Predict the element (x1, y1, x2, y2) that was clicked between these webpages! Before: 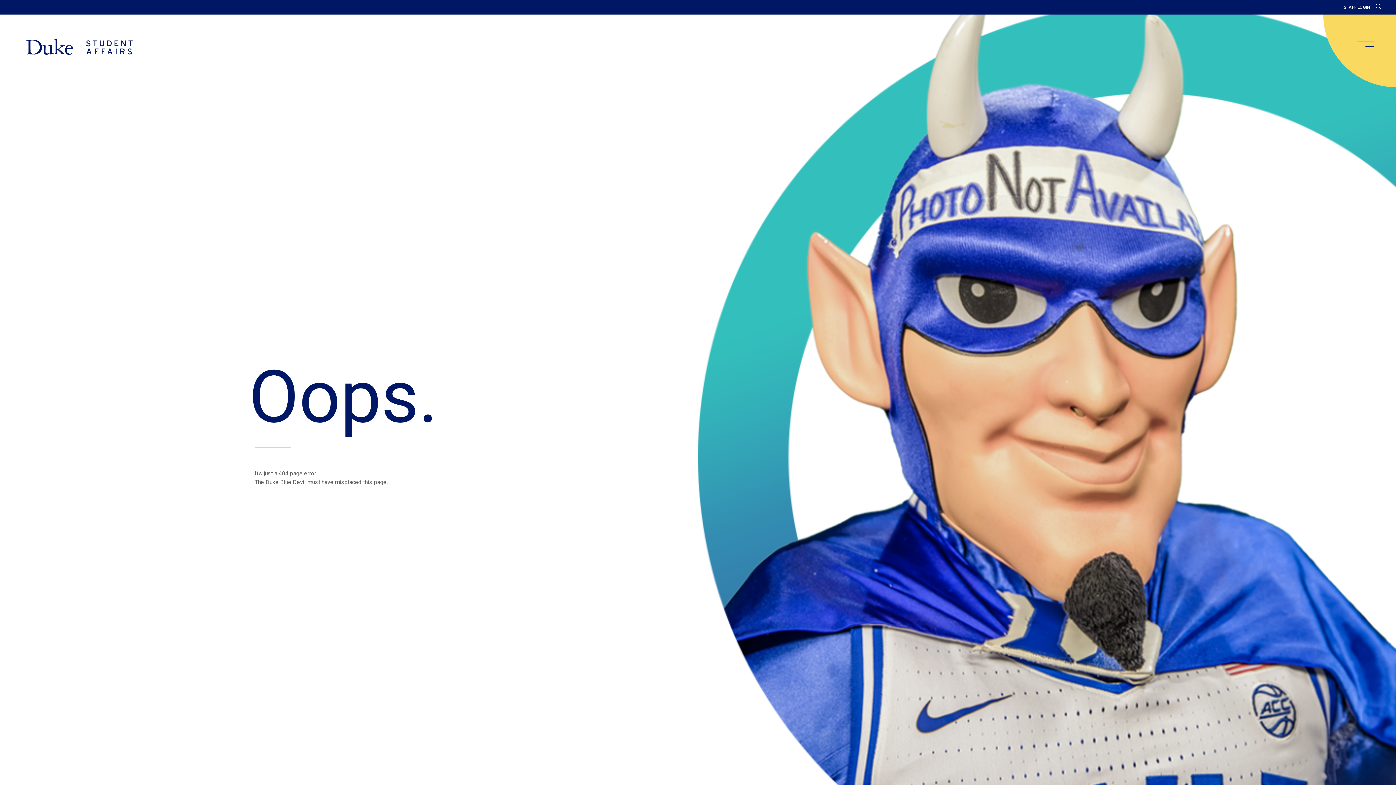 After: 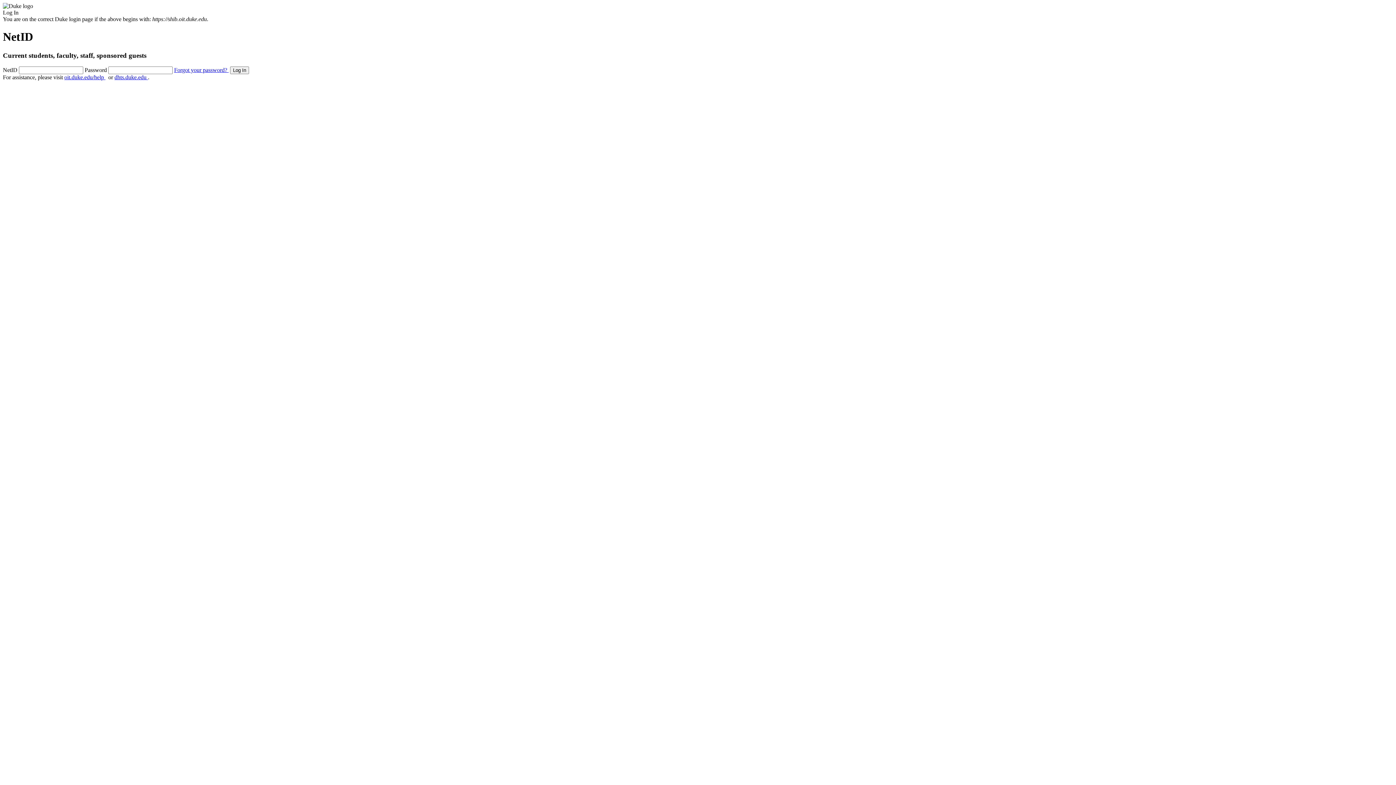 Action: bbox: (1344, 4, 1370, 9) label: STAFF LOGIN